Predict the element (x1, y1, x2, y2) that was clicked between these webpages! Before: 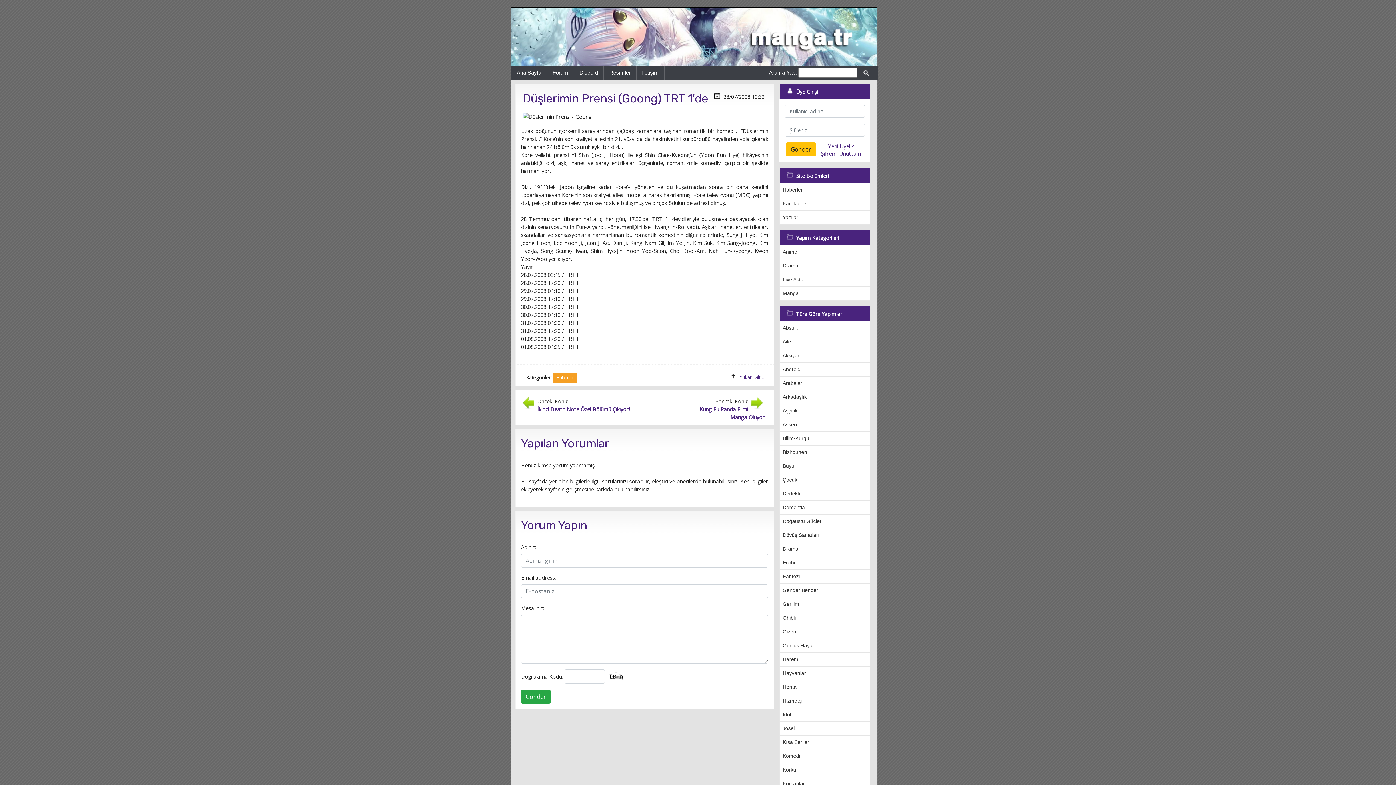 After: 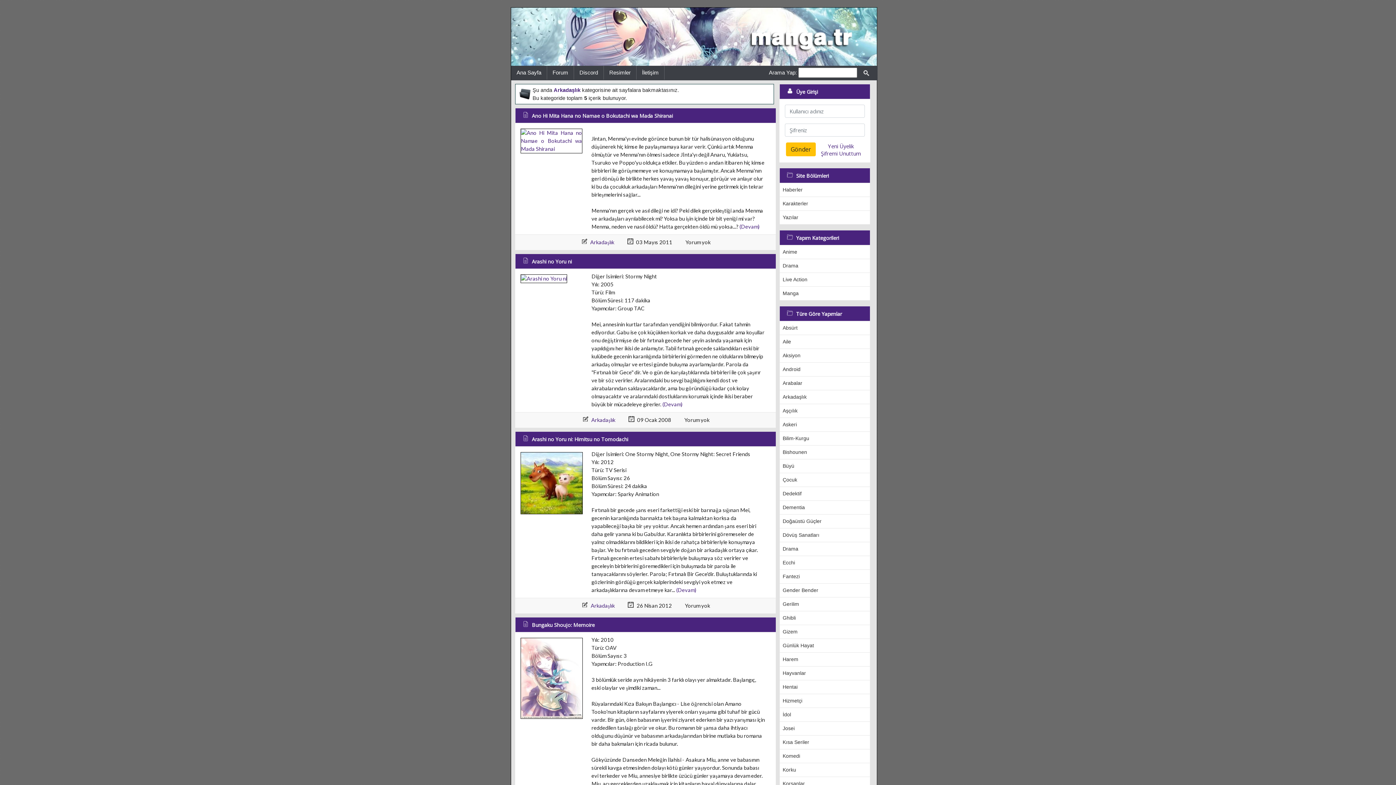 Action: bbox: (780, 390, 870, 404) label: Arkadaşlık